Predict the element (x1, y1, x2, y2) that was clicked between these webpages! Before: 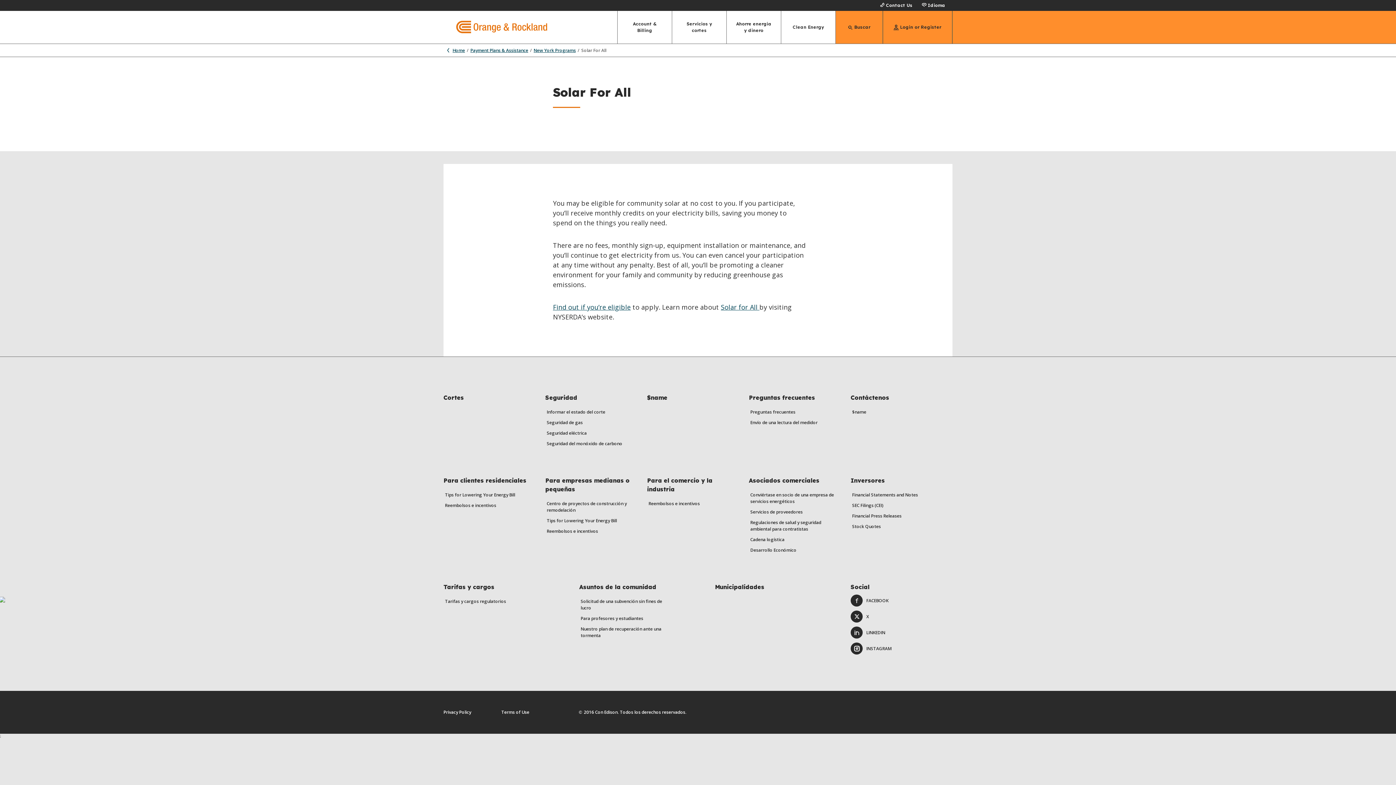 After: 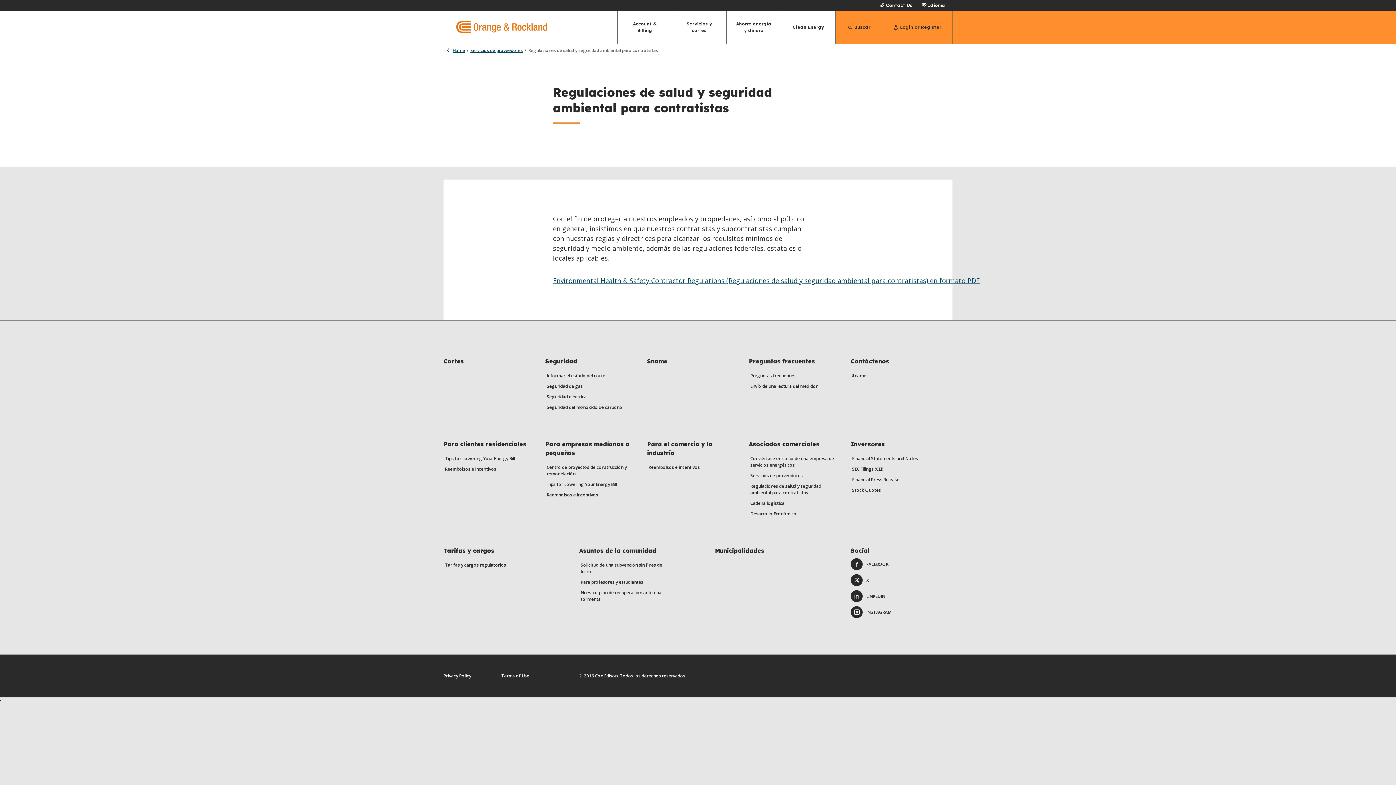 Action: bbox: (750, 519, 821, 532) label: Regulaciones de salud y seguridad ambiental para contratistas